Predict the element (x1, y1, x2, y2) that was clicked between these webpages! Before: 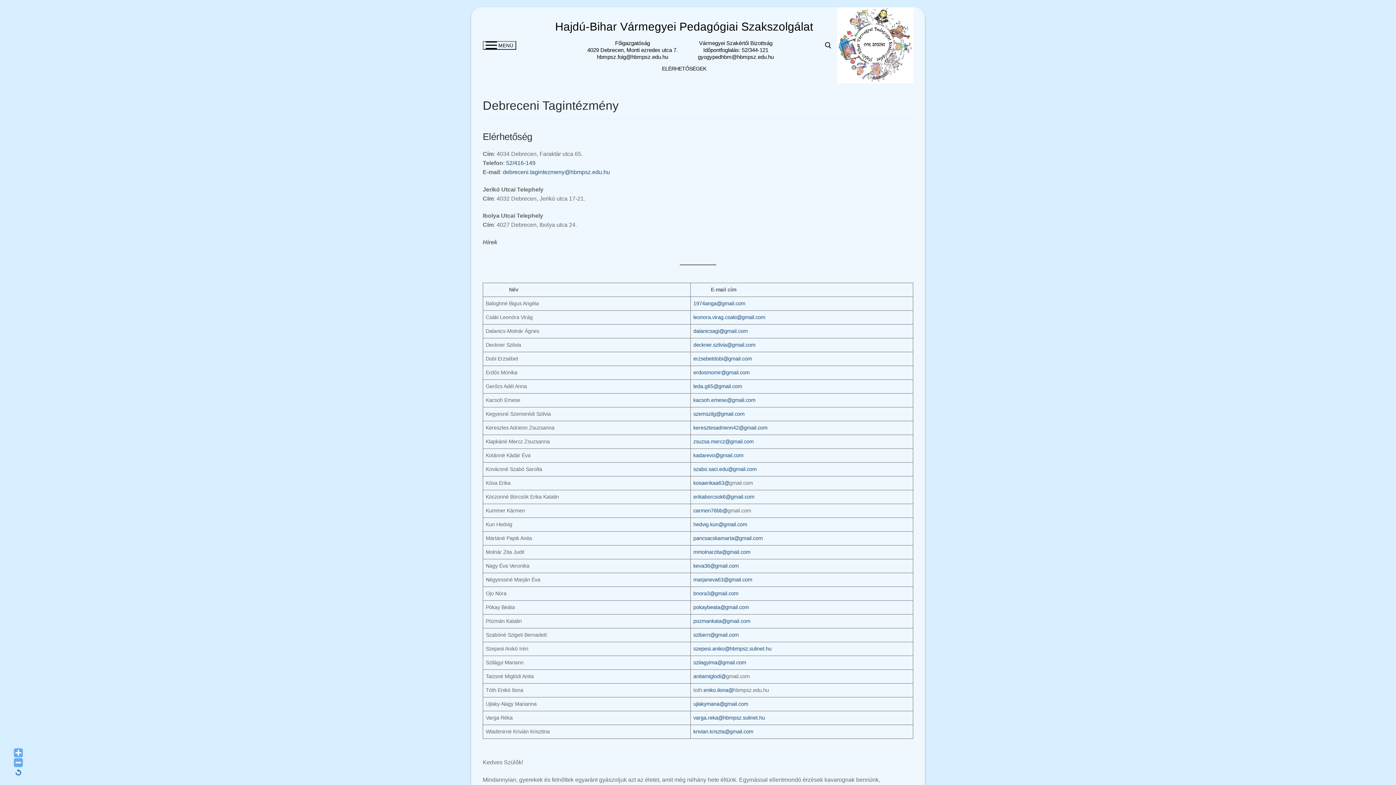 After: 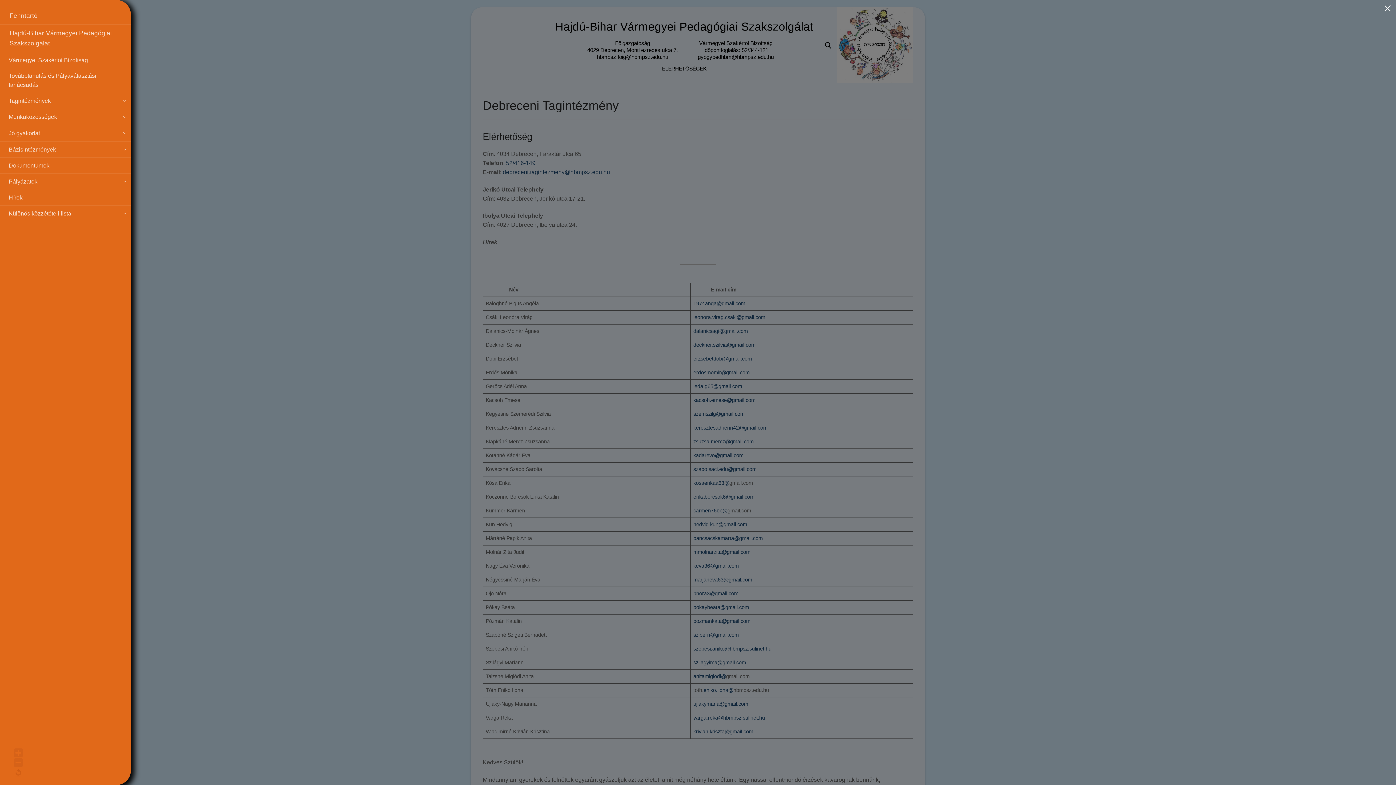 Action: bbox: (482, 40, 516, 49) label: nav icon